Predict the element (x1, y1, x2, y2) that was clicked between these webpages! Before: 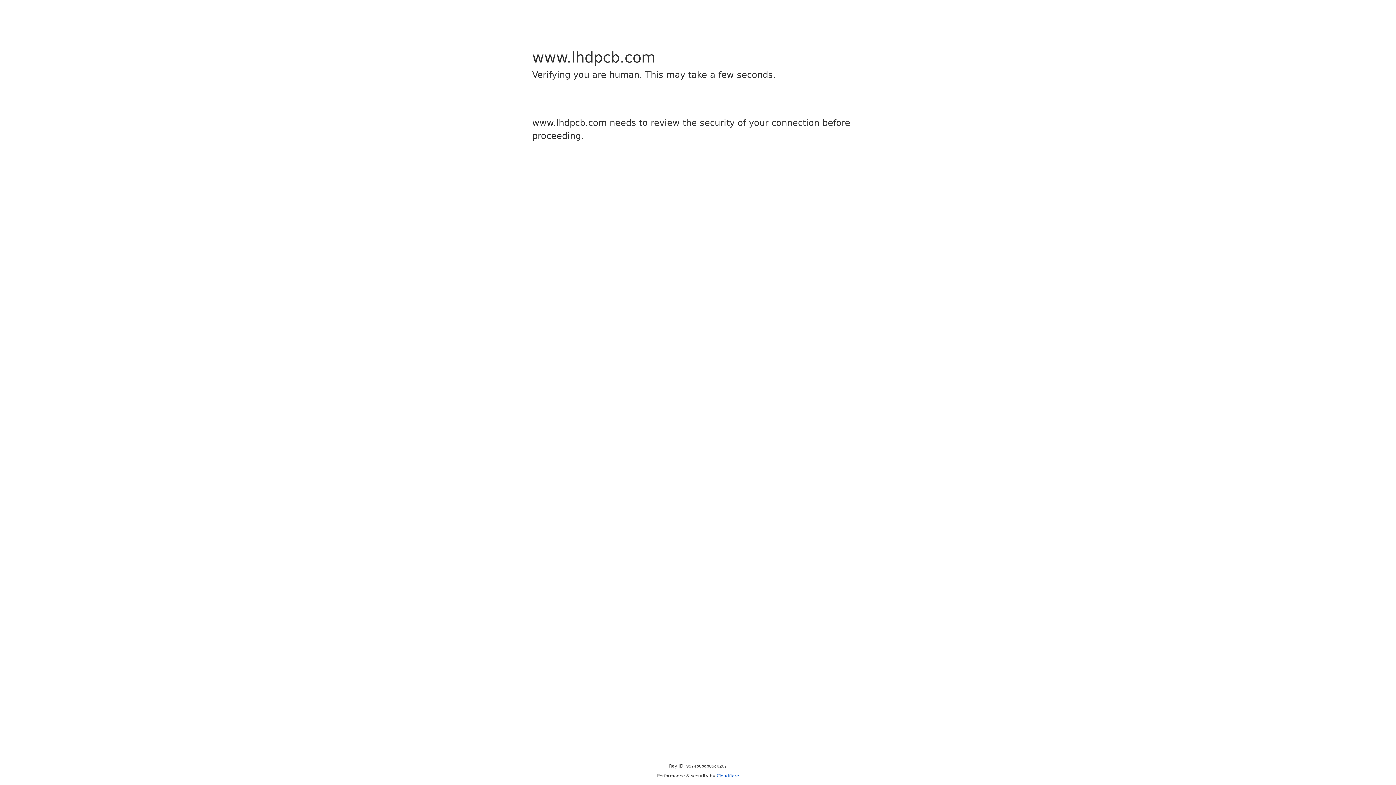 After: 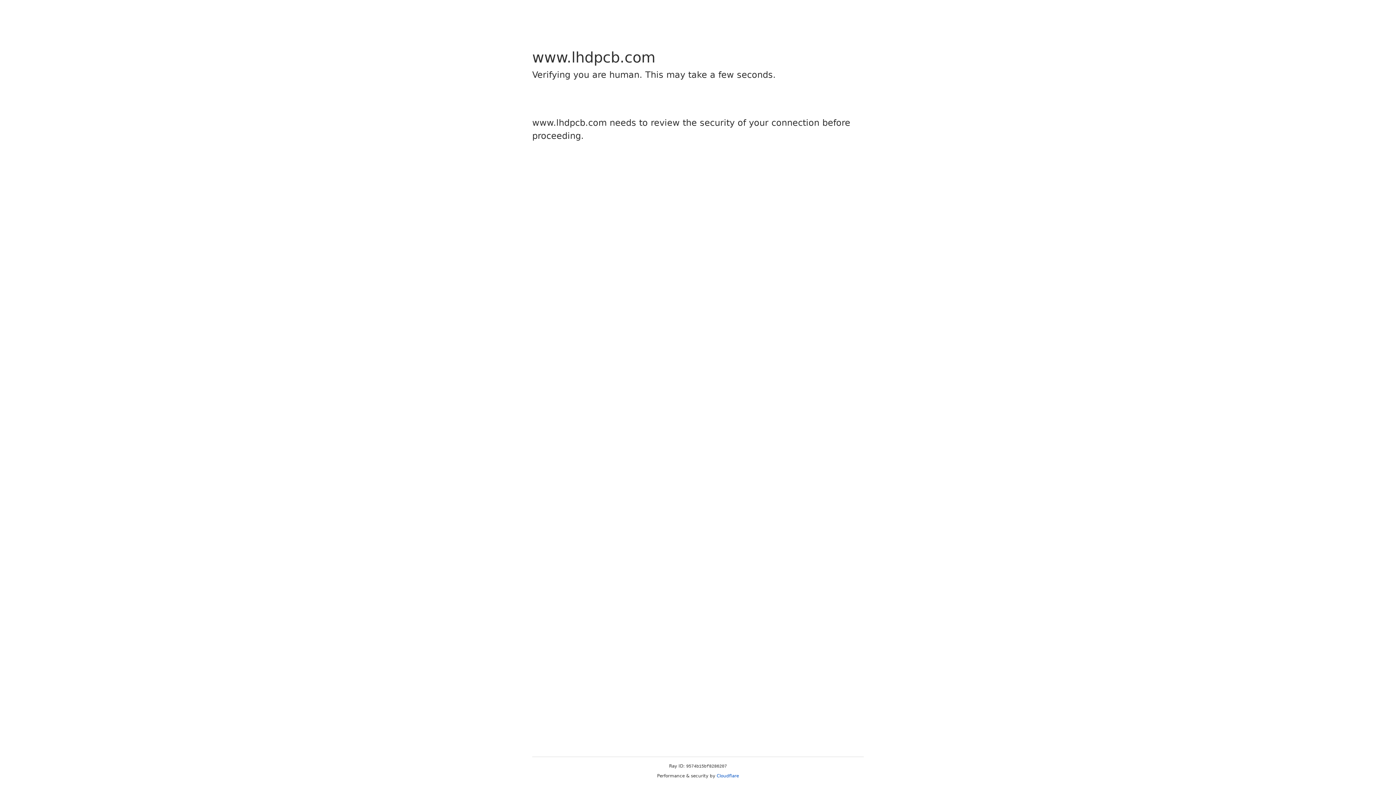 Action: label: Cloudflare bbox: (716, 773, 739, 778)